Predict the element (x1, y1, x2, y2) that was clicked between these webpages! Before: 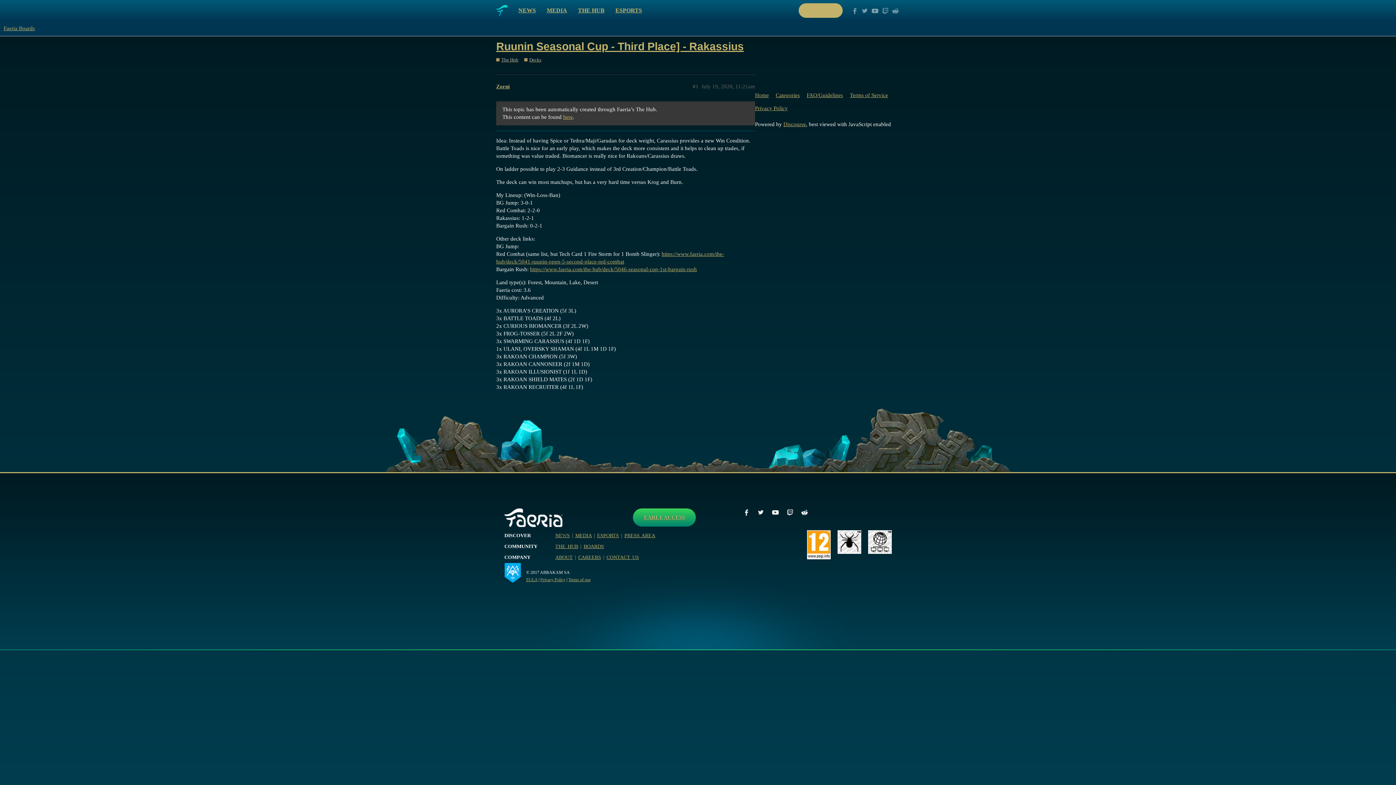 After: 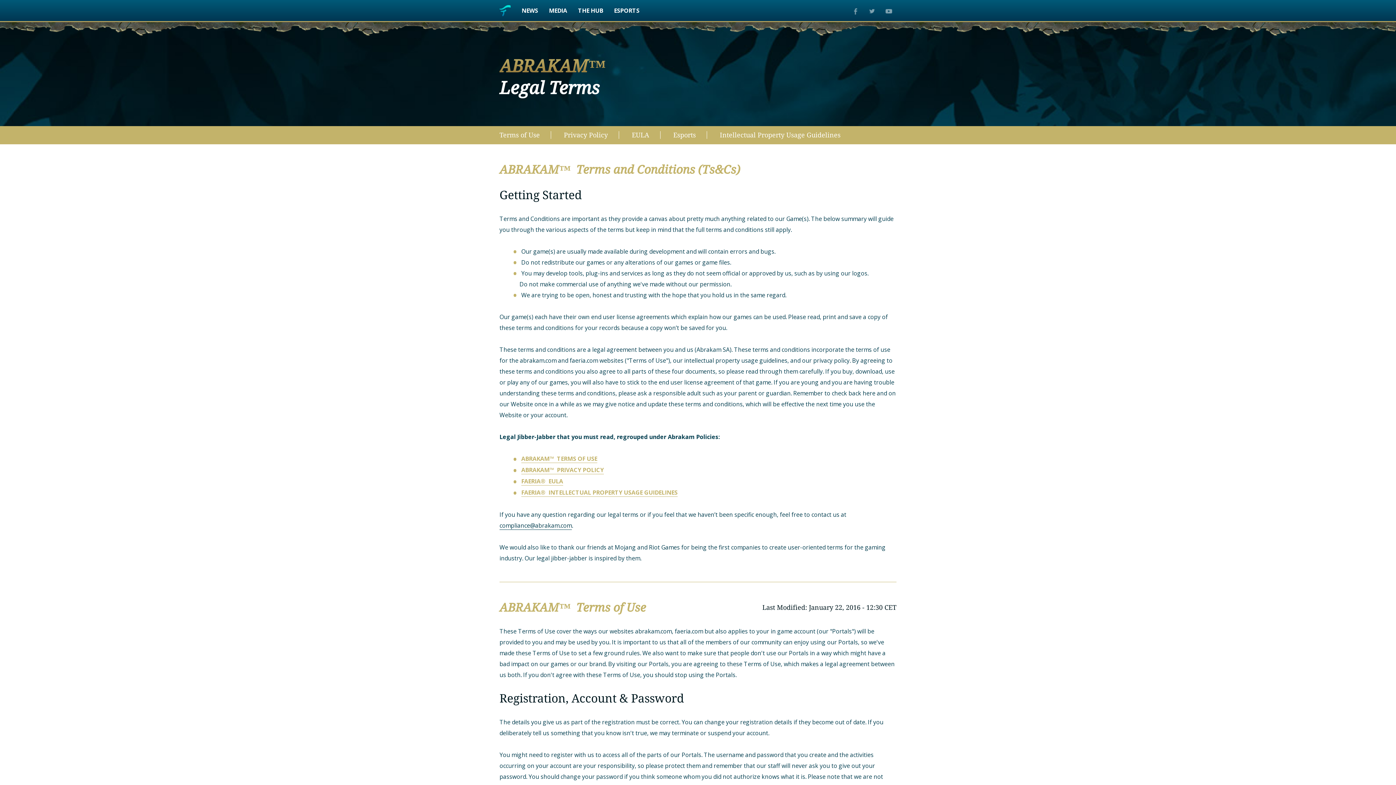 Action: bbox: (526, 577, 537, 582) label: EULA